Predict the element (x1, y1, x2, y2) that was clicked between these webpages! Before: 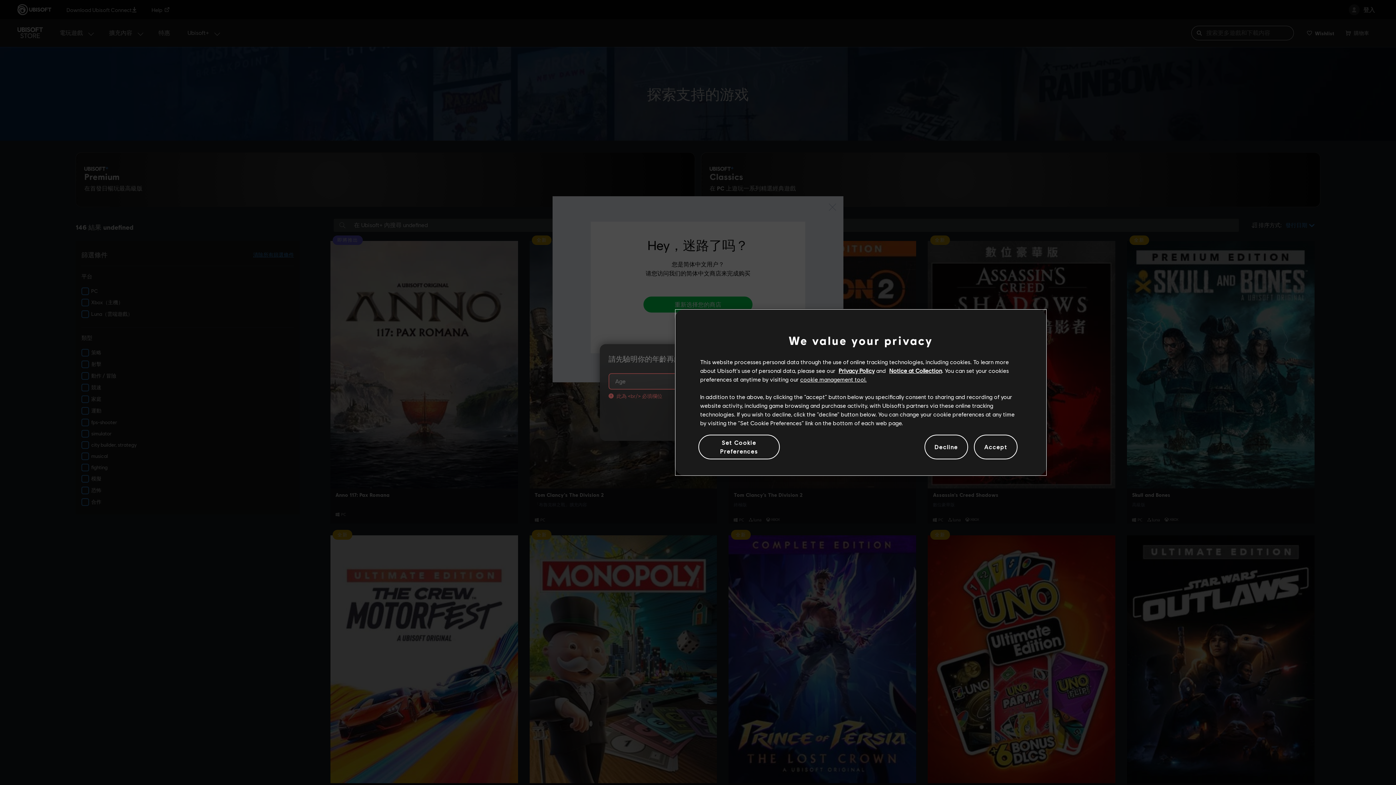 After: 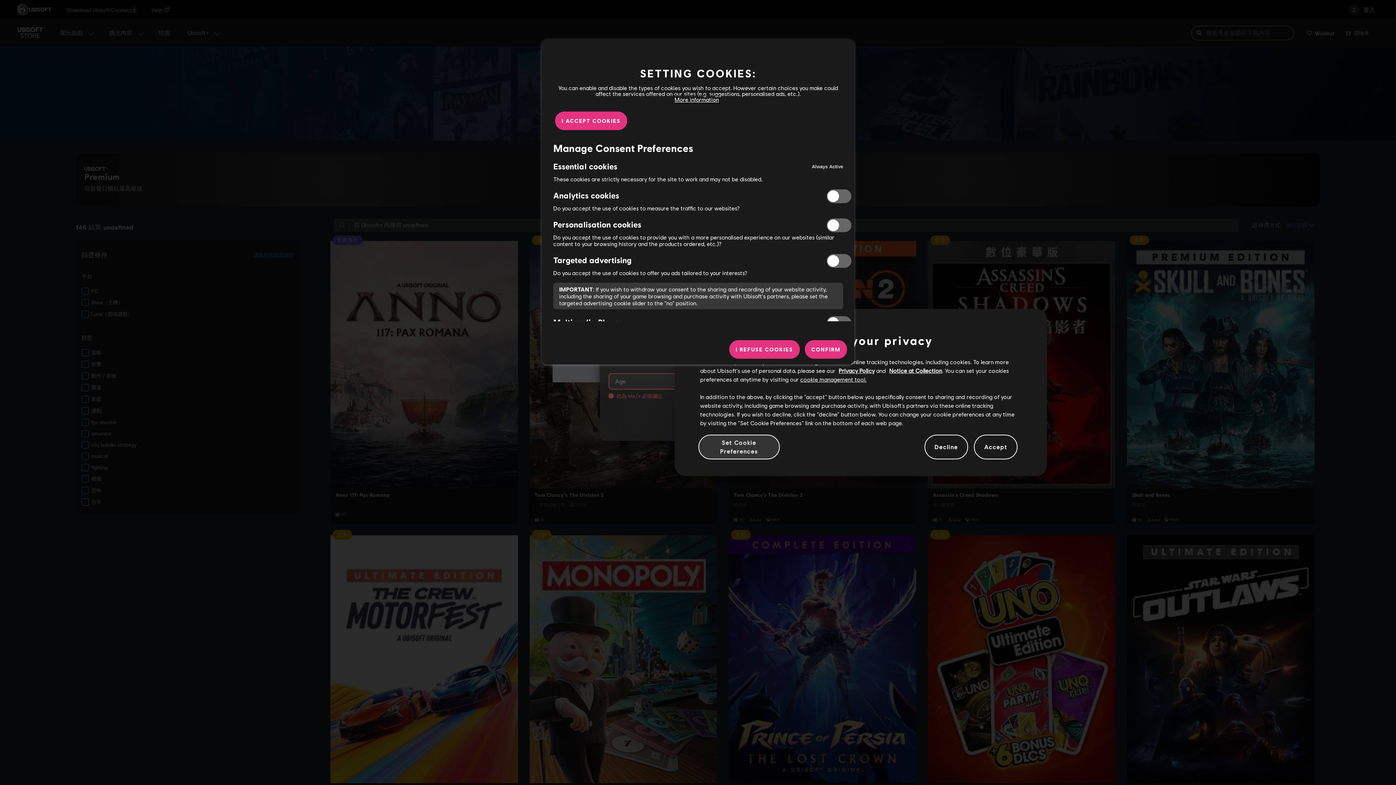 Action: bbox: (698, 439, 779, 455) label: Set Cookie Preferences